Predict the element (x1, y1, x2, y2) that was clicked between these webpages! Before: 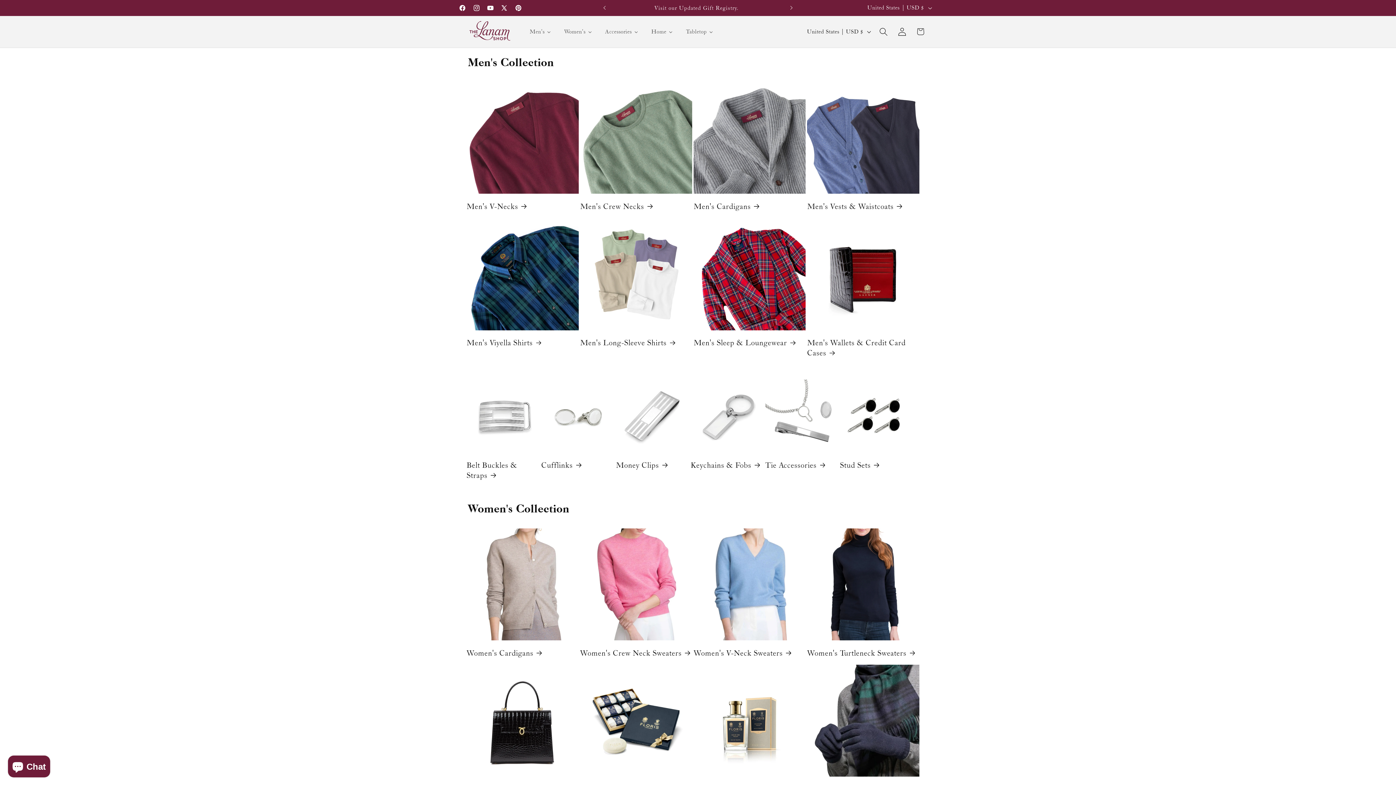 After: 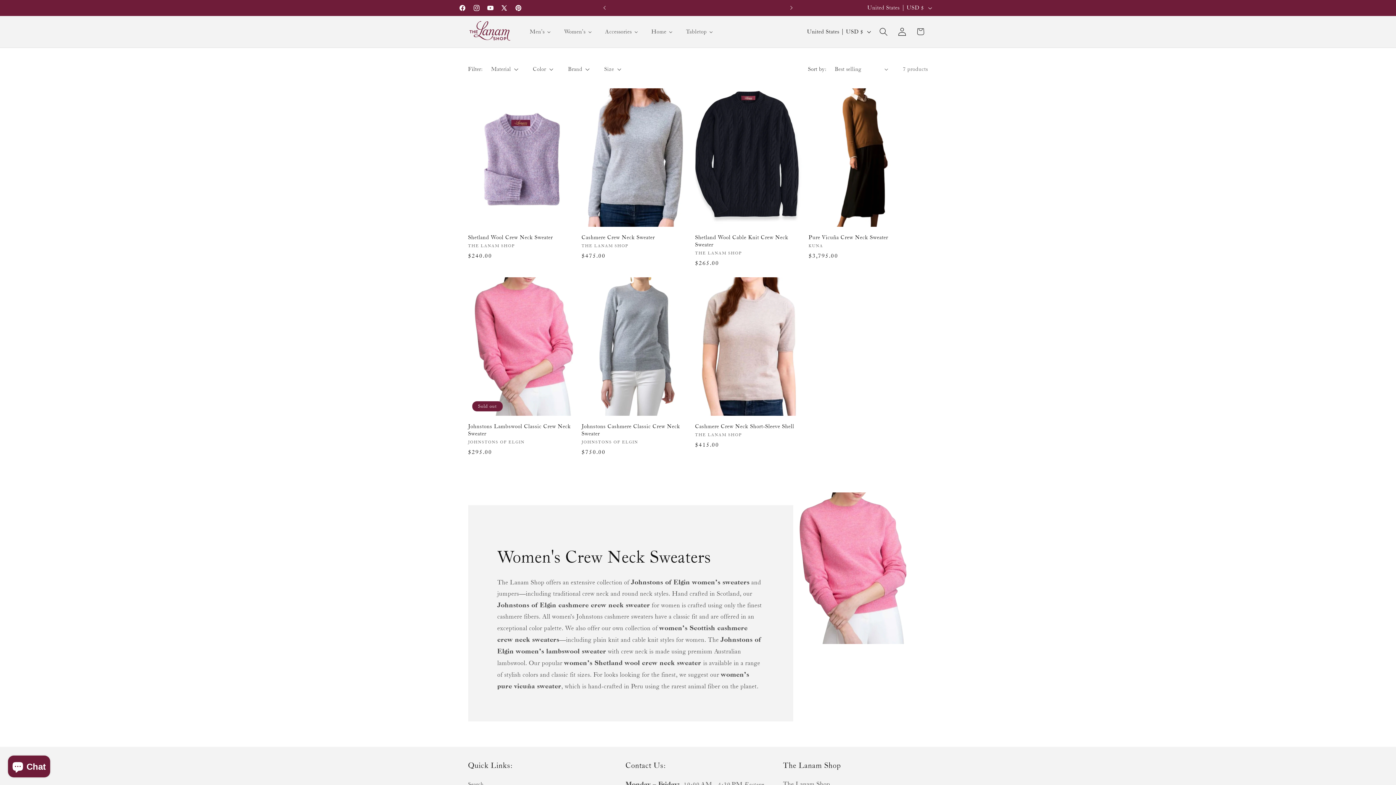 Action: label: Women's Crew Neck Sweaters bbox: (580, 647, 692, 658)